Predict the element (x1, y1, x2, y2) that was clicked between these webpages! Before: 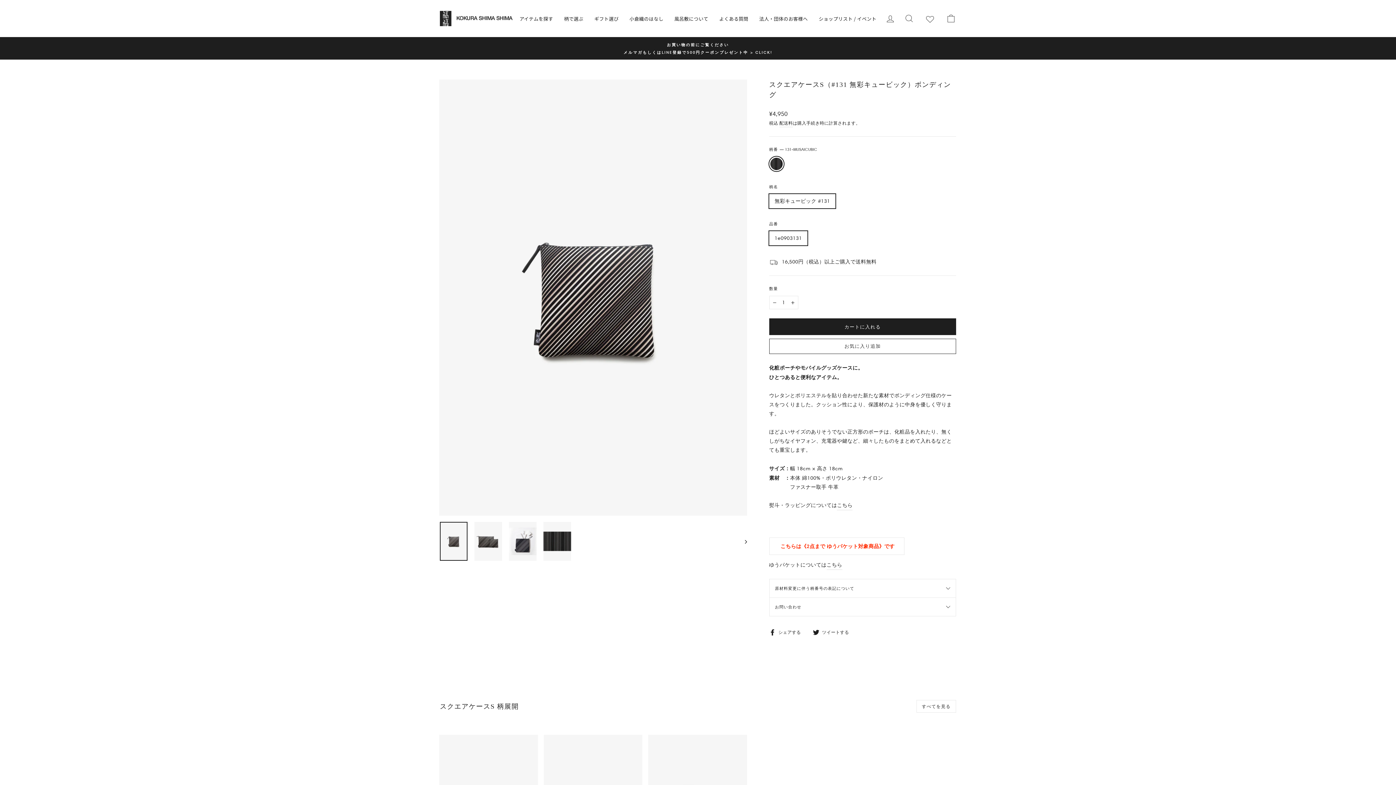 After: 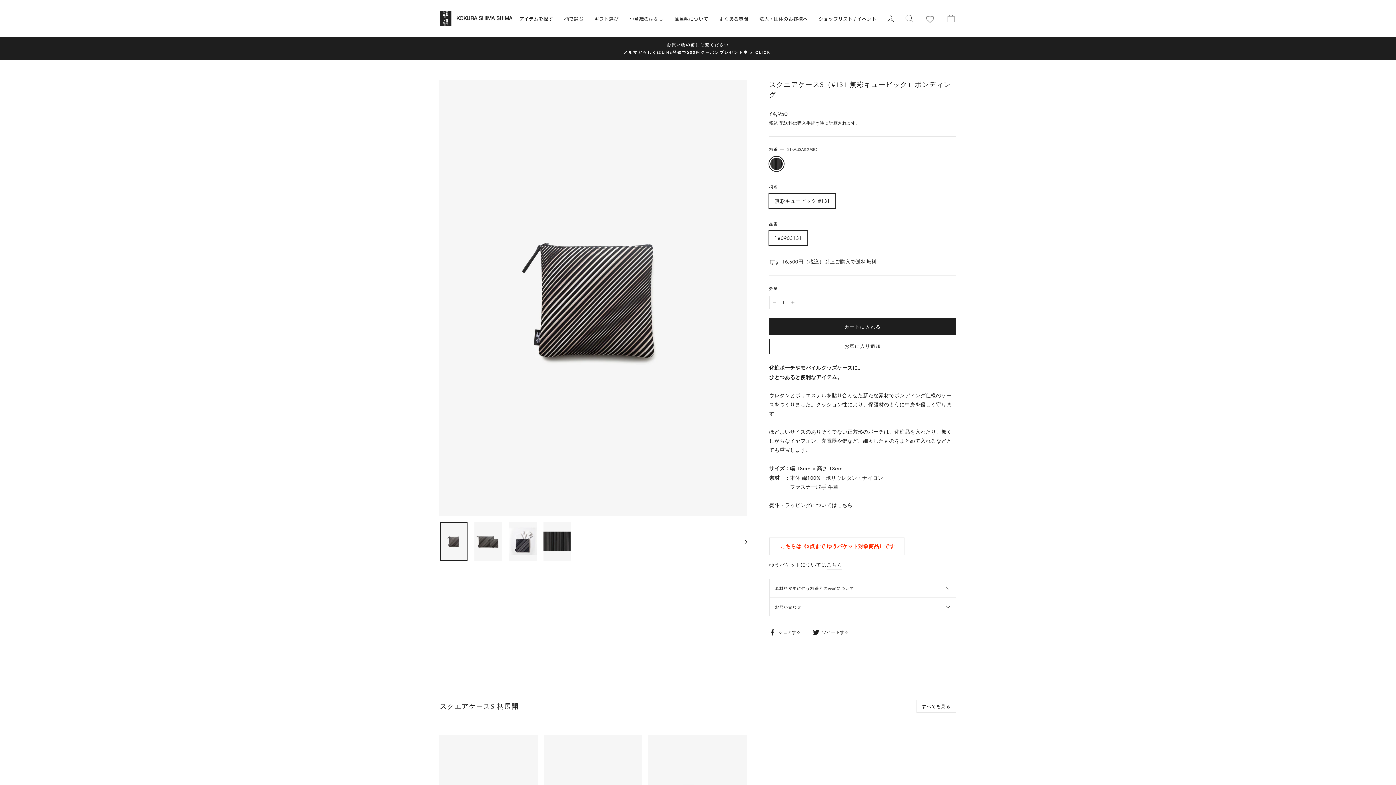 Action: label:  ツイートする
Twitterに投稿する bbox: (813, 627, 854, 636)